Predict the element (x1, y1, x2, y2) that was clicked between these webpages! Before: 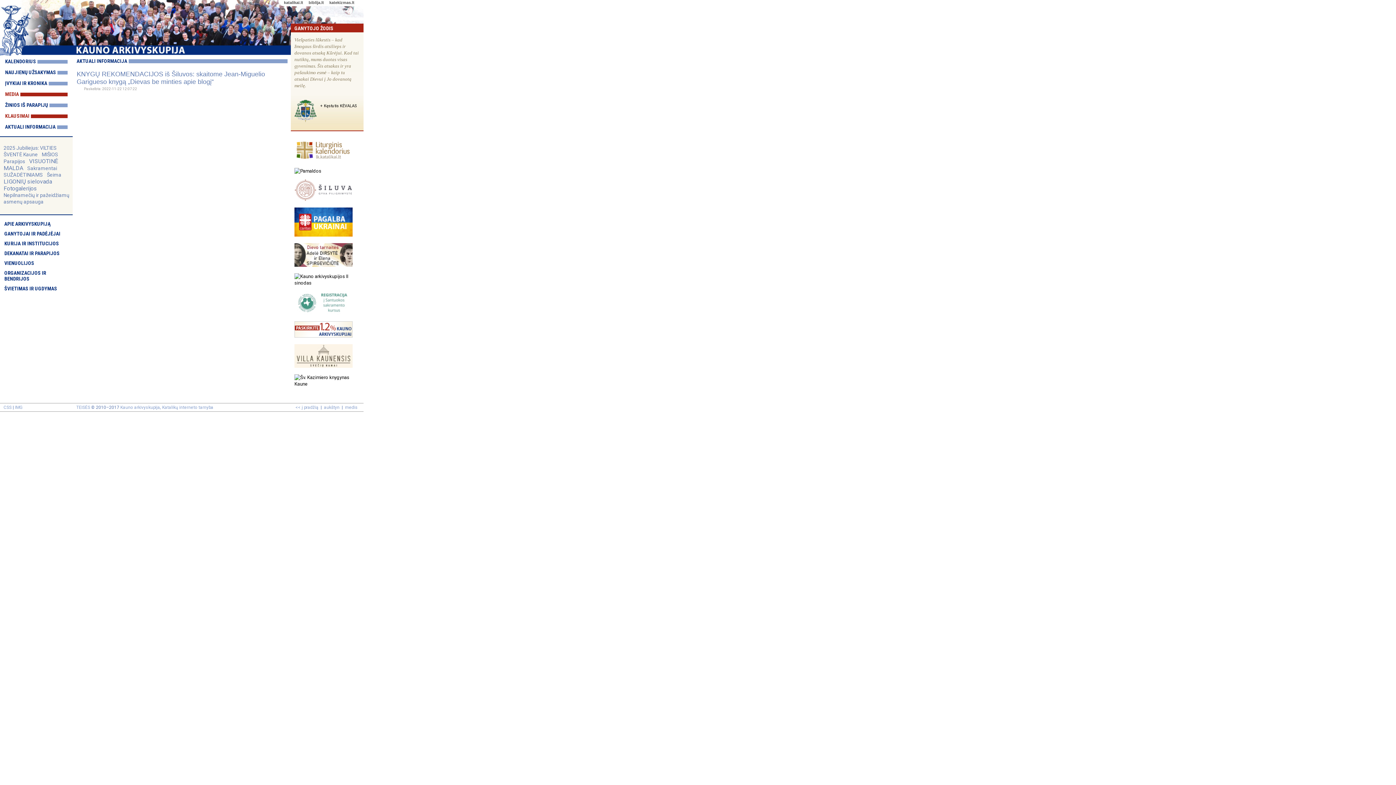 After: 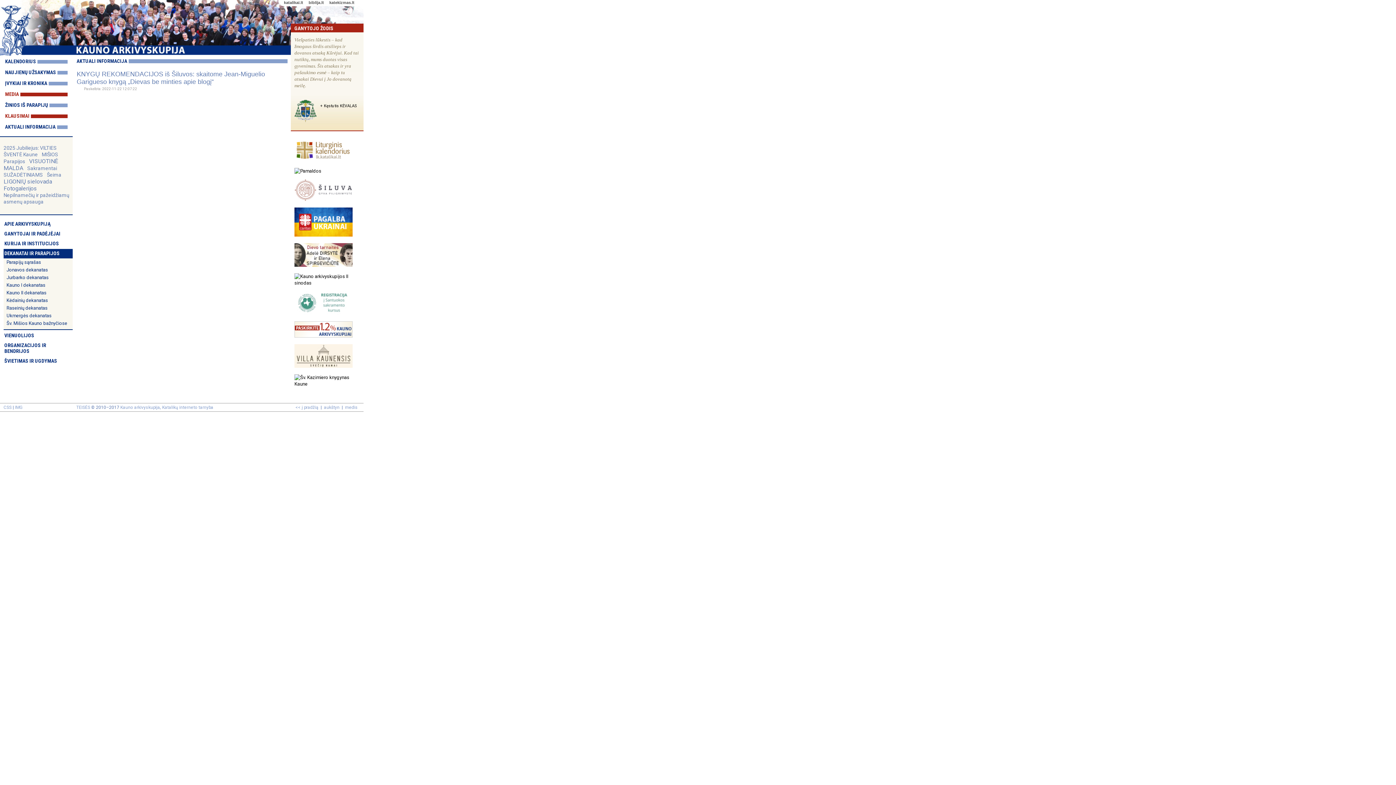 Action: label: DEKANATAI IR PARAPIJOS bbox: (3, 249, 72, 257)